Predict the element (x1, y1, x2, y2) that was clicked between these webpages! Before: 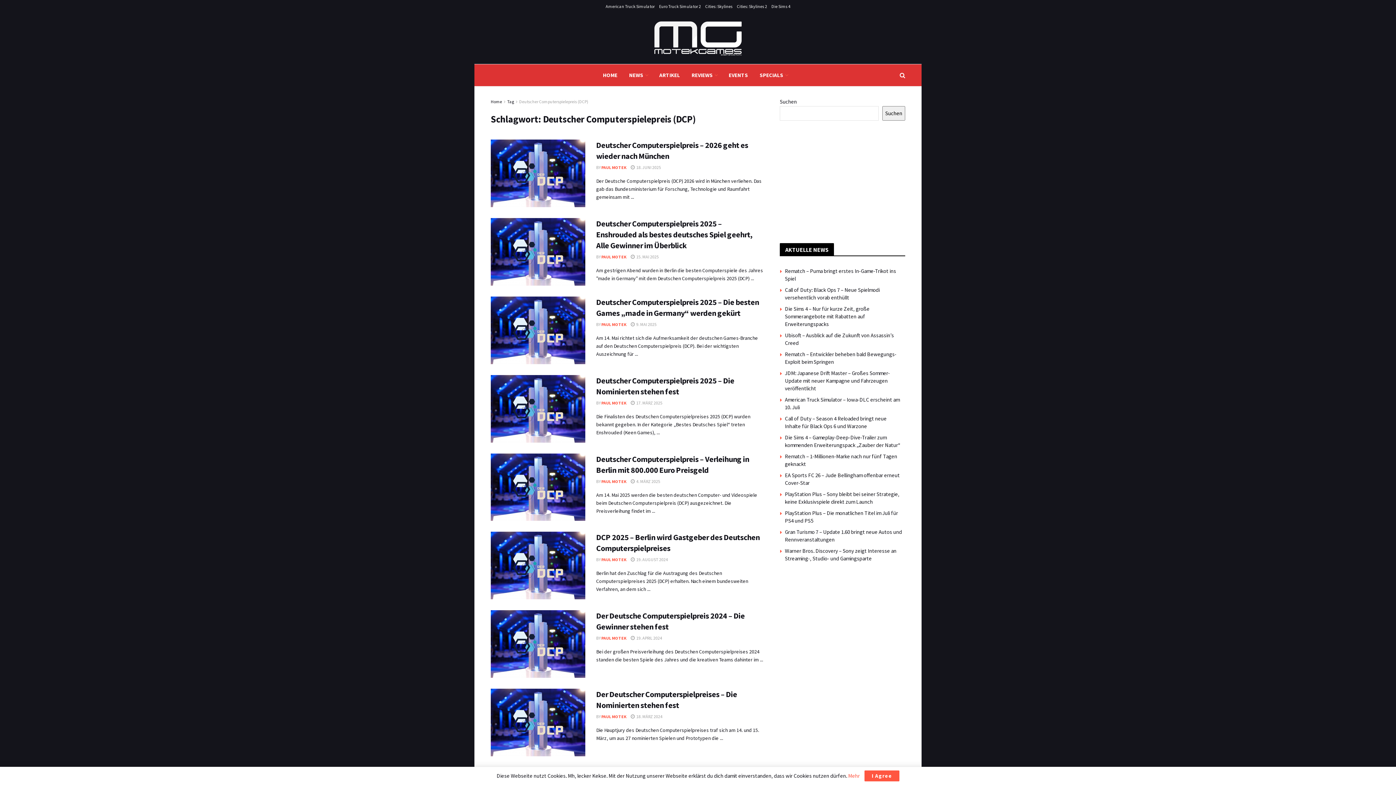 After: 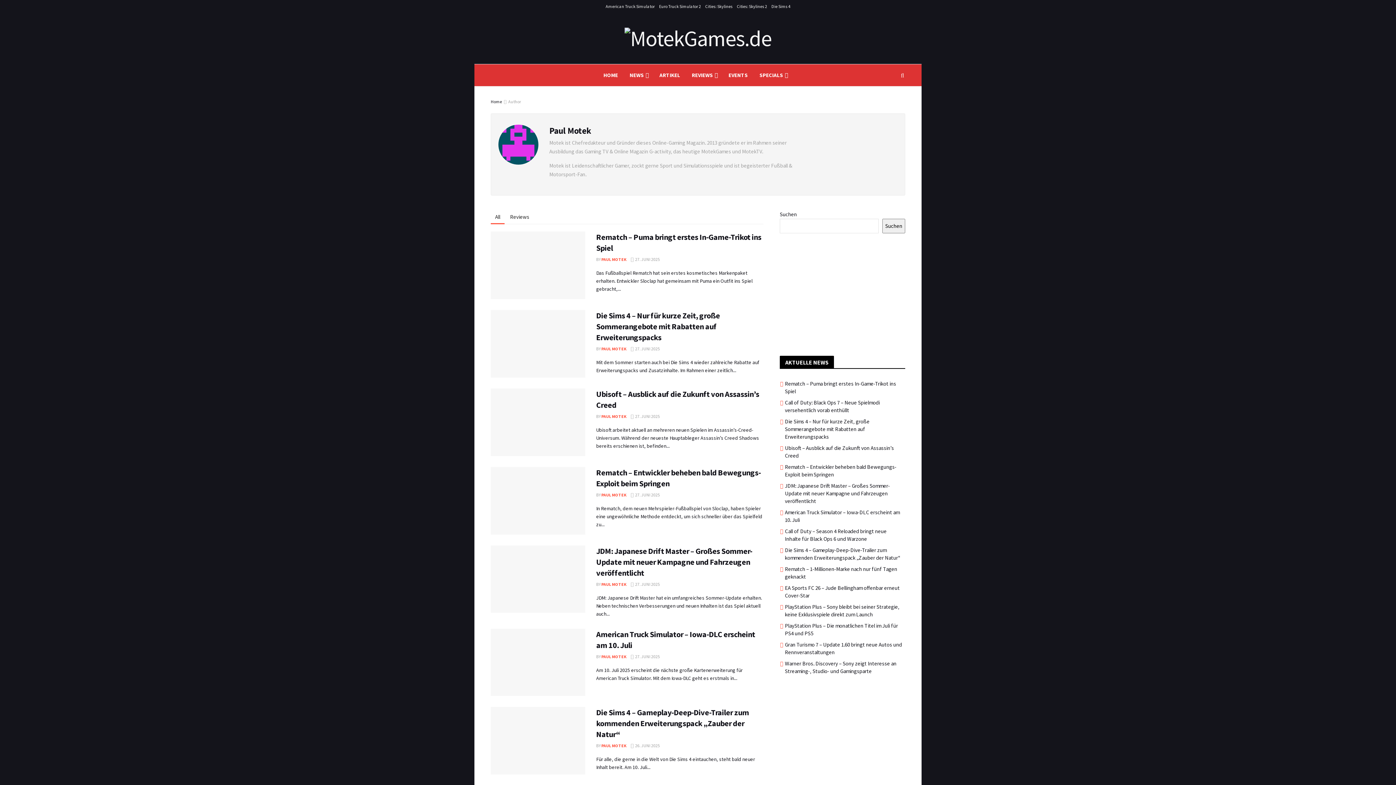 Action: bbox: (601, 557, 626, 562) label: PAUL MOTEK